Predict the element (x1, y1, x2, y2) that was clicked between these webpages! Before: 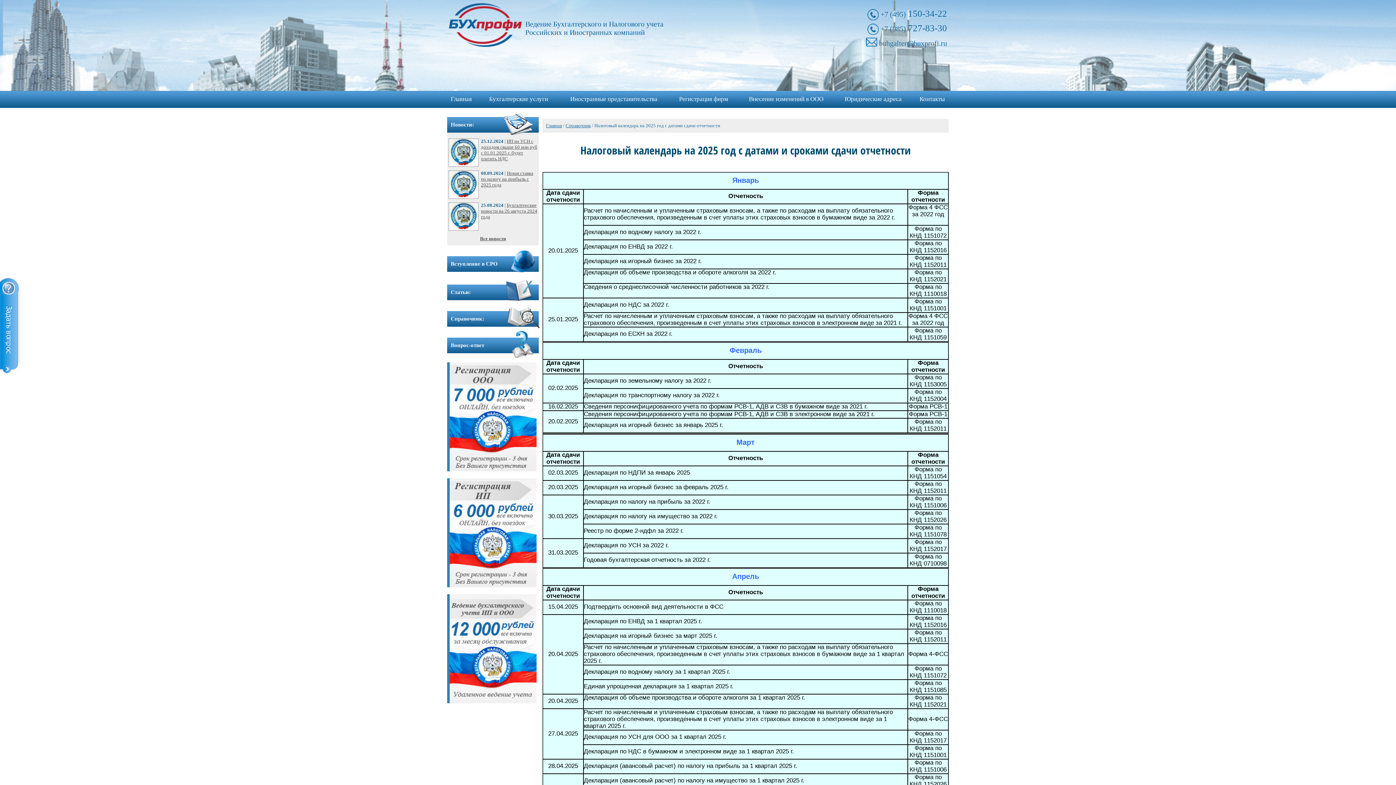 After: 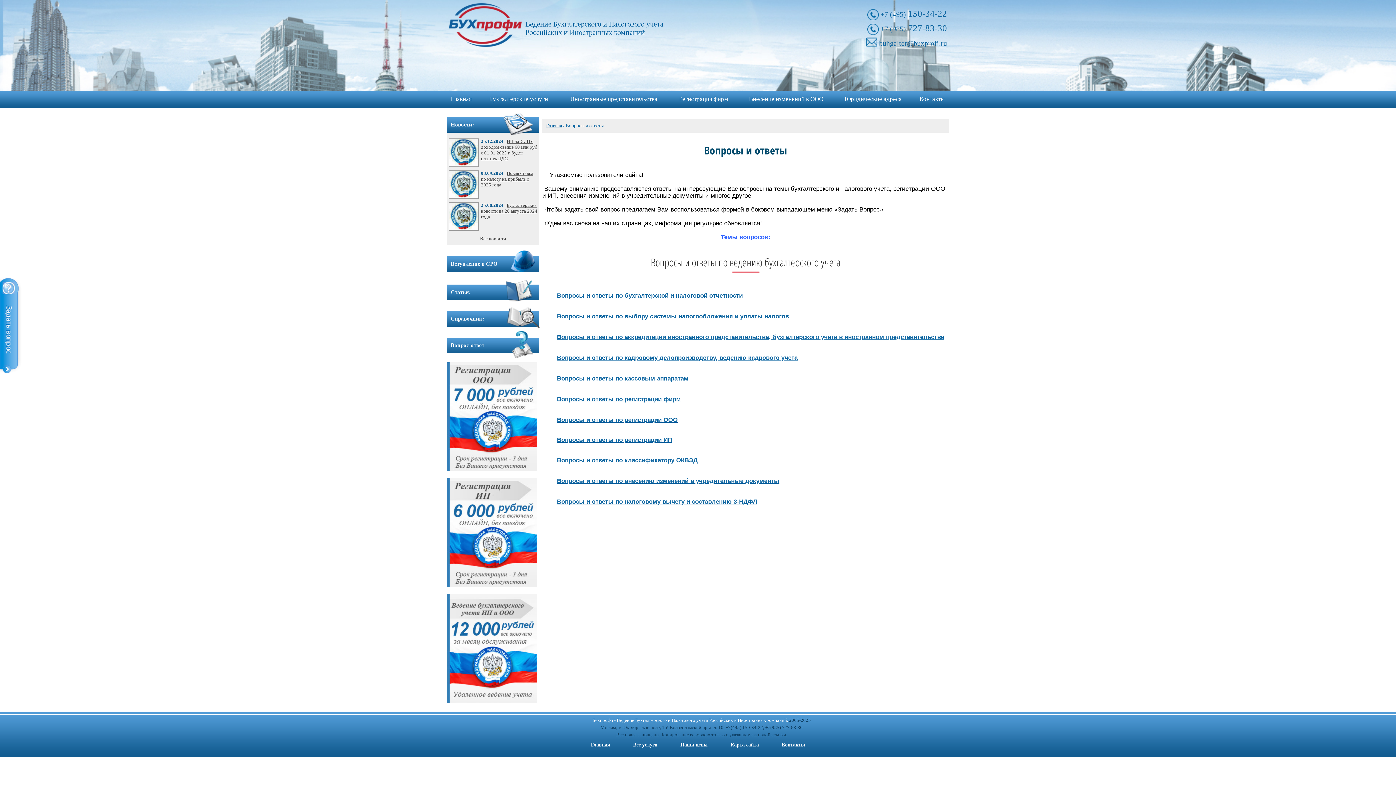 Action: label: Вопрос-ответ bbox: (447, 337, 538, 353)